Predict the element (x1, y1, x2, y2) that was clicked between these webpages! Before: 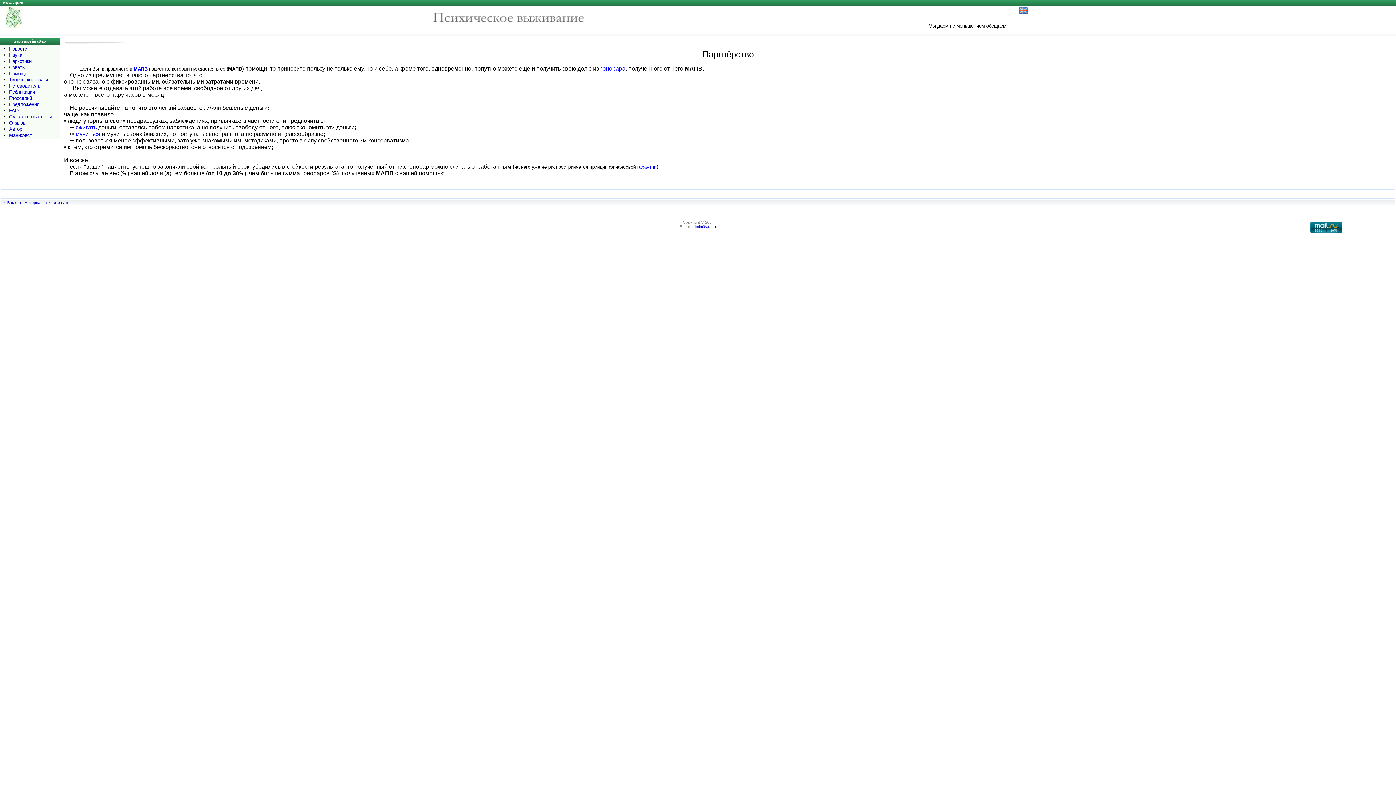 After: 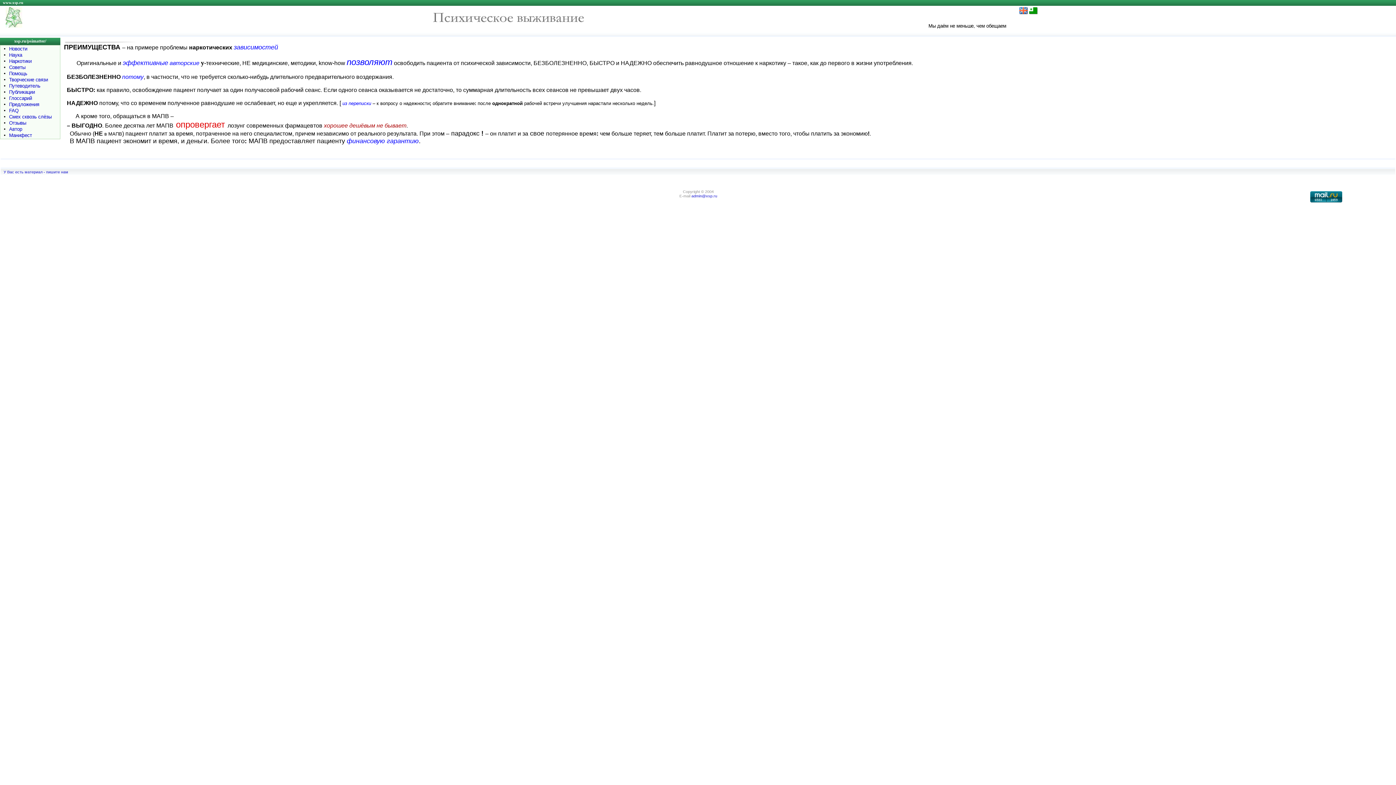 Action: label: гонорара bbox: (600, 65, 625, 71)